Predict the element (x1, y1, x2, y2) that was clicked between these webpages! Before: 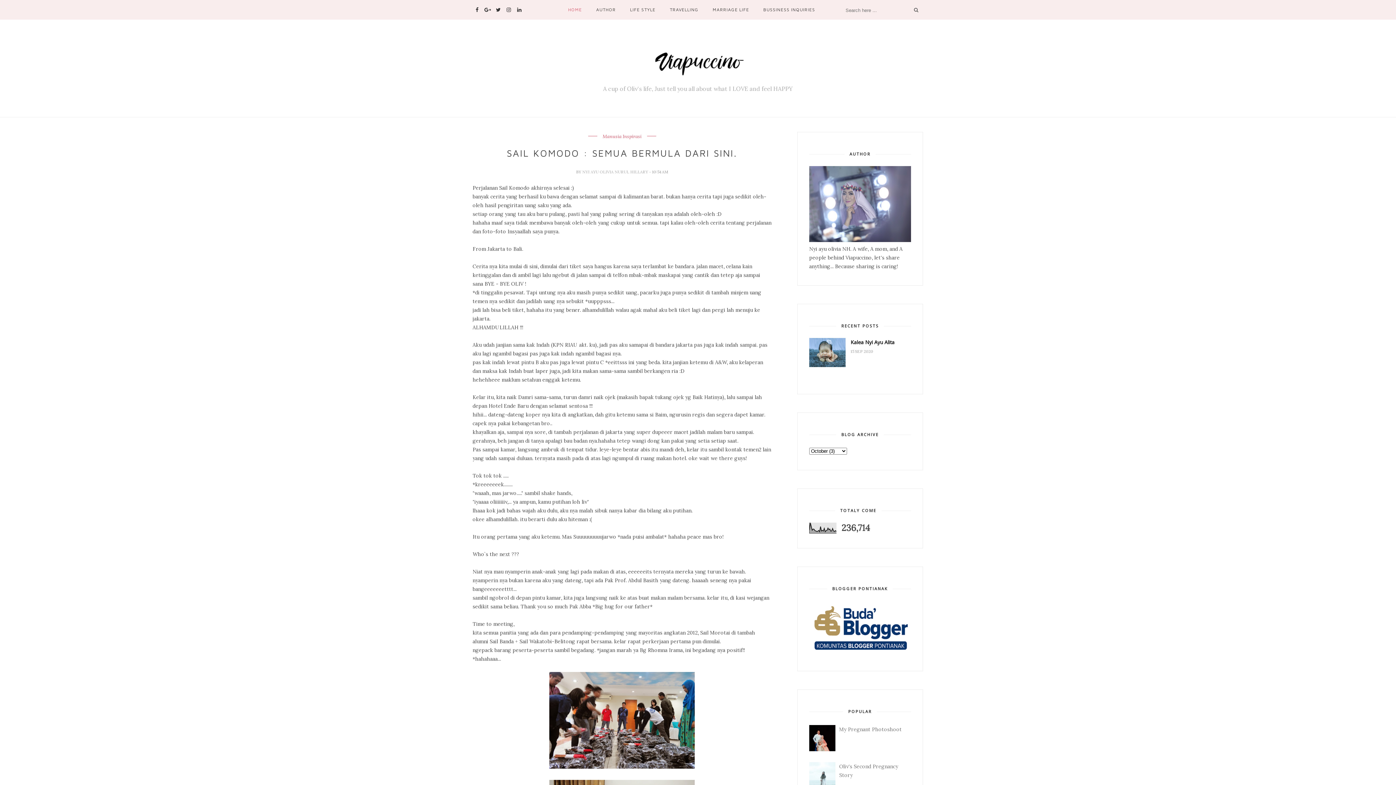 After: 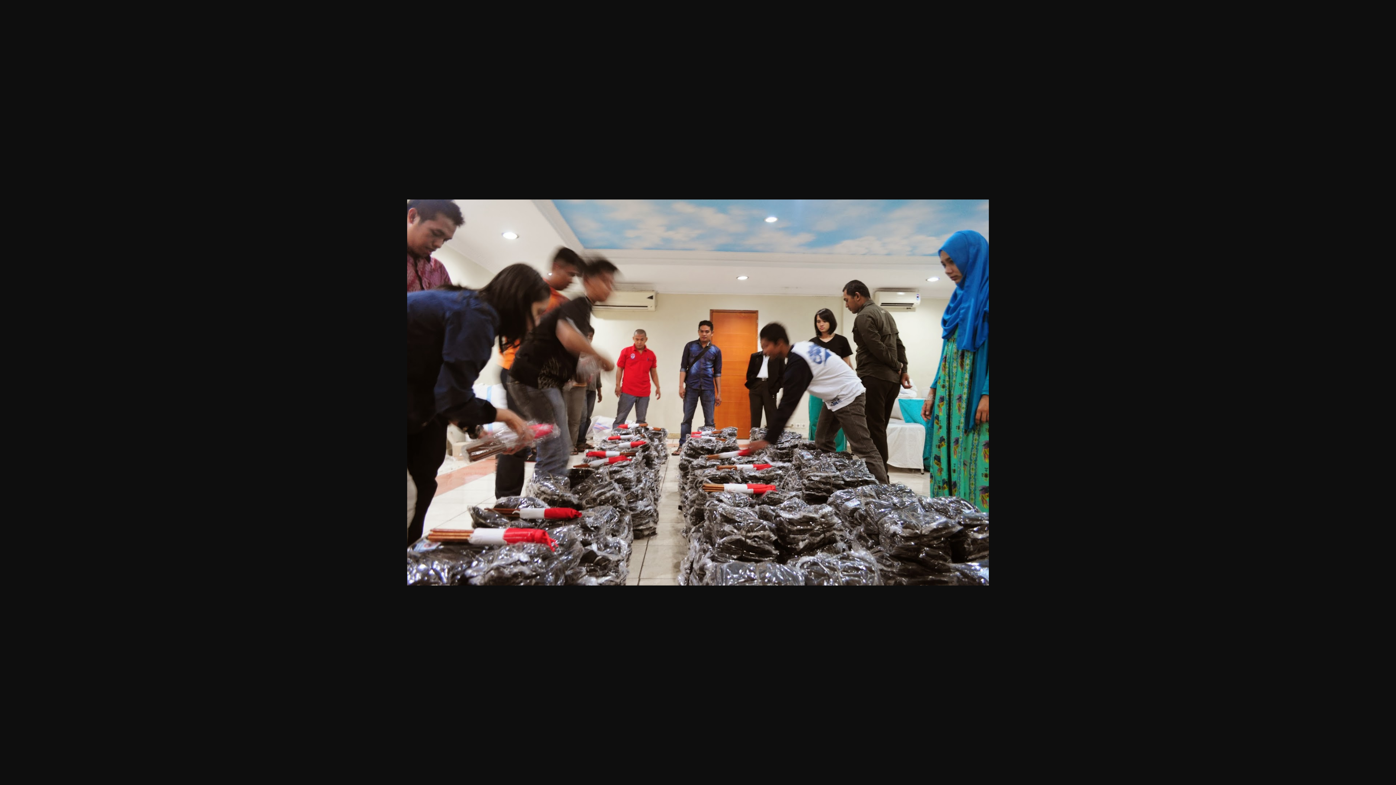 Action: bbox: (549, 764, 694, 770)